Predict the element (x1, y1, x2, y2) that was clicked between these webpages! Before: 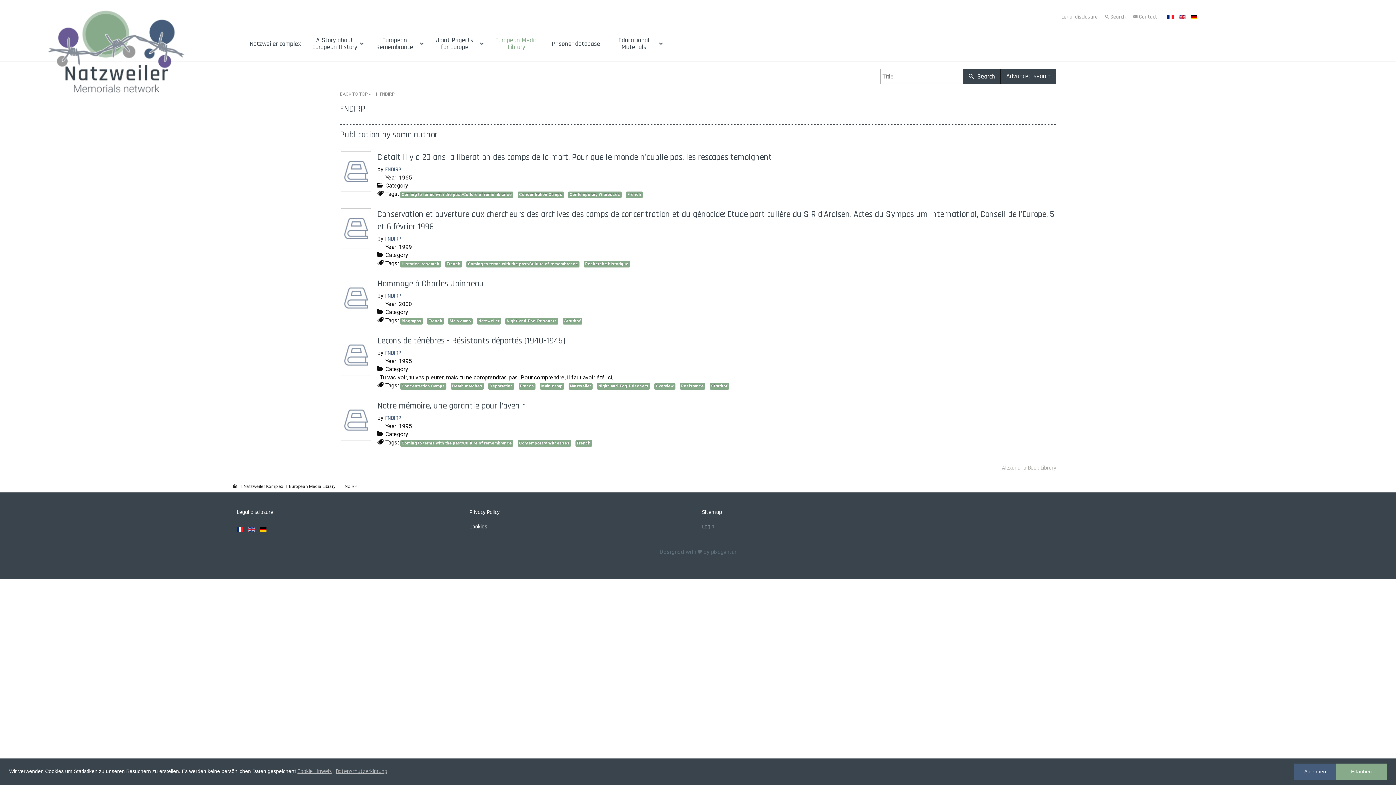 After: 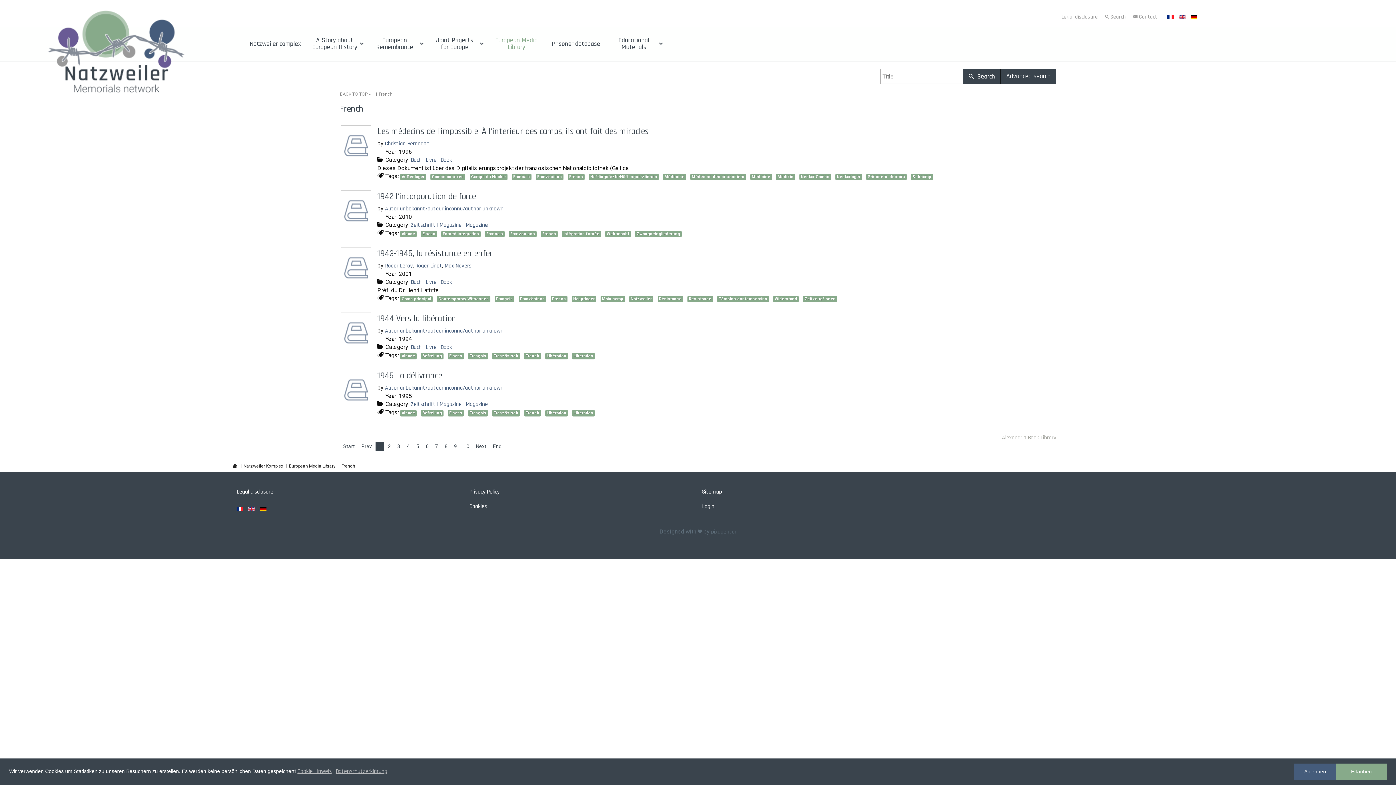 Action: bbox: (427, 318, 444, 324) label: French